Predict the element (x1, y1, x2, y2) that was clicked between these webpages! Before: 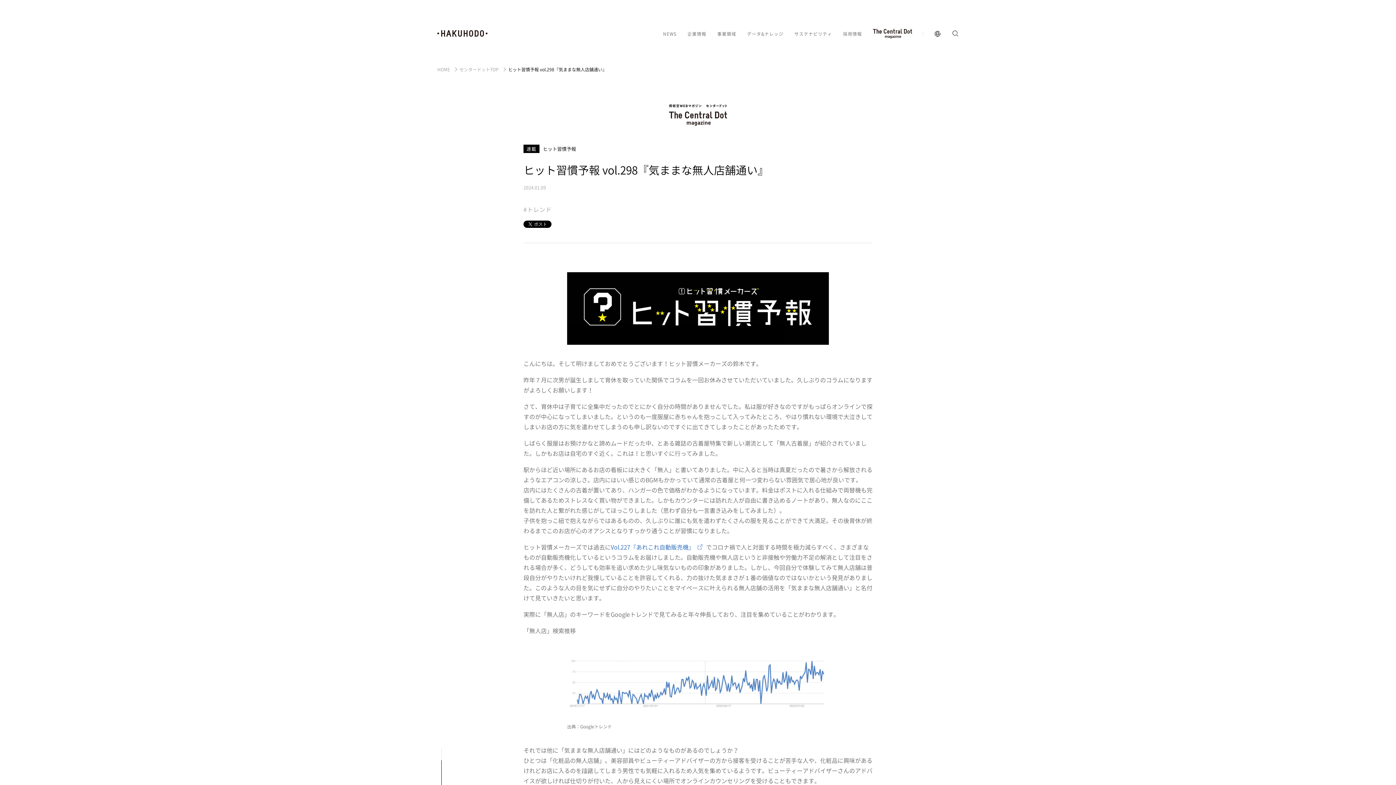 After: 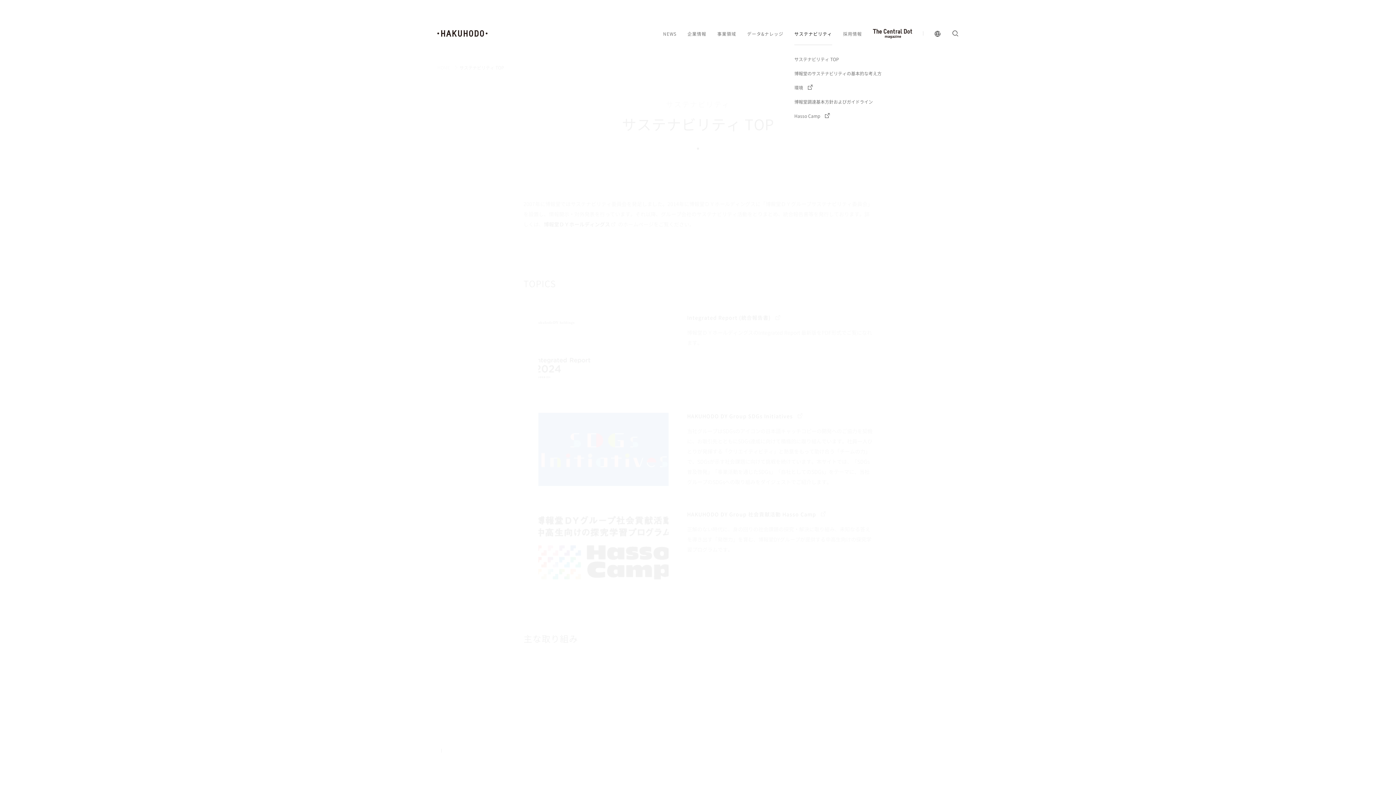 Action: label: サステナビリティ bbox: (794, 31, 832, 35)